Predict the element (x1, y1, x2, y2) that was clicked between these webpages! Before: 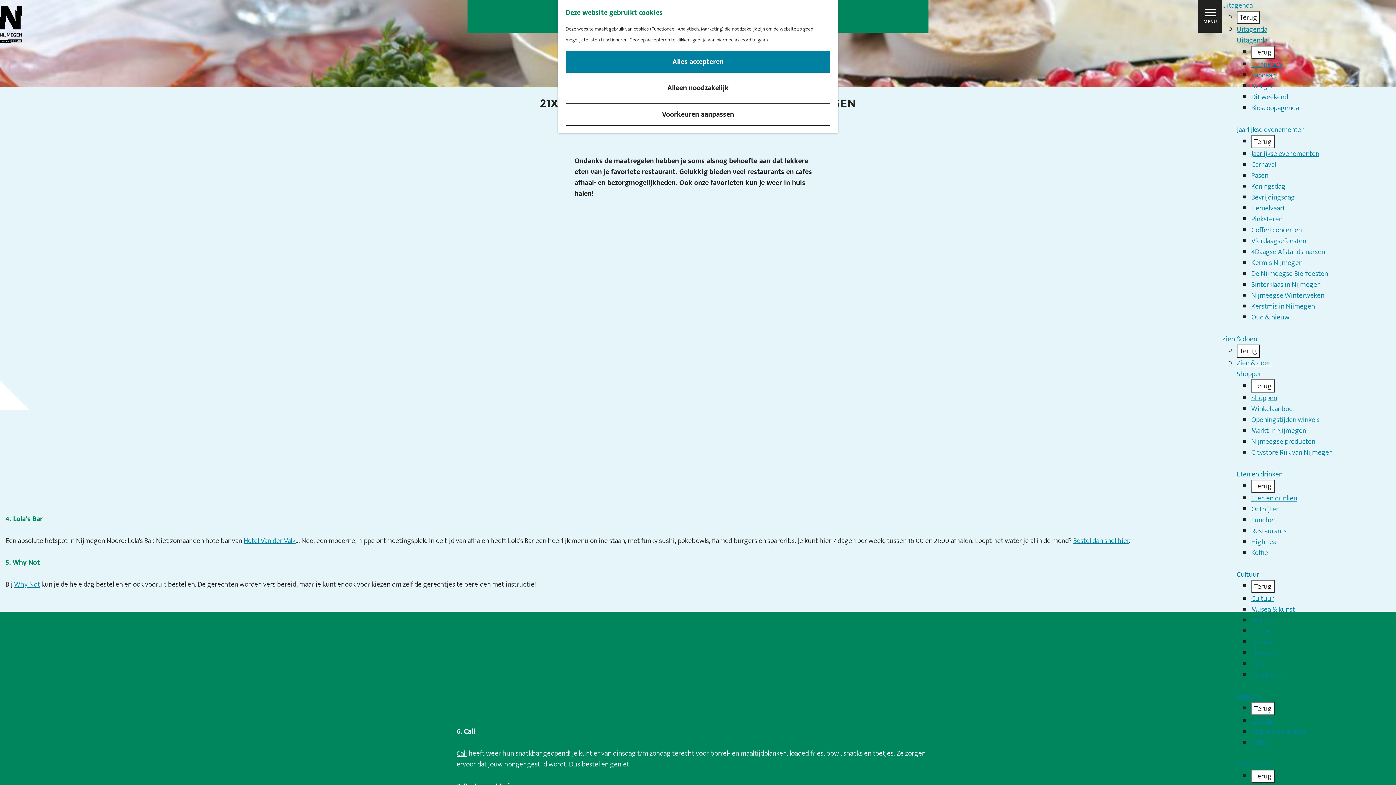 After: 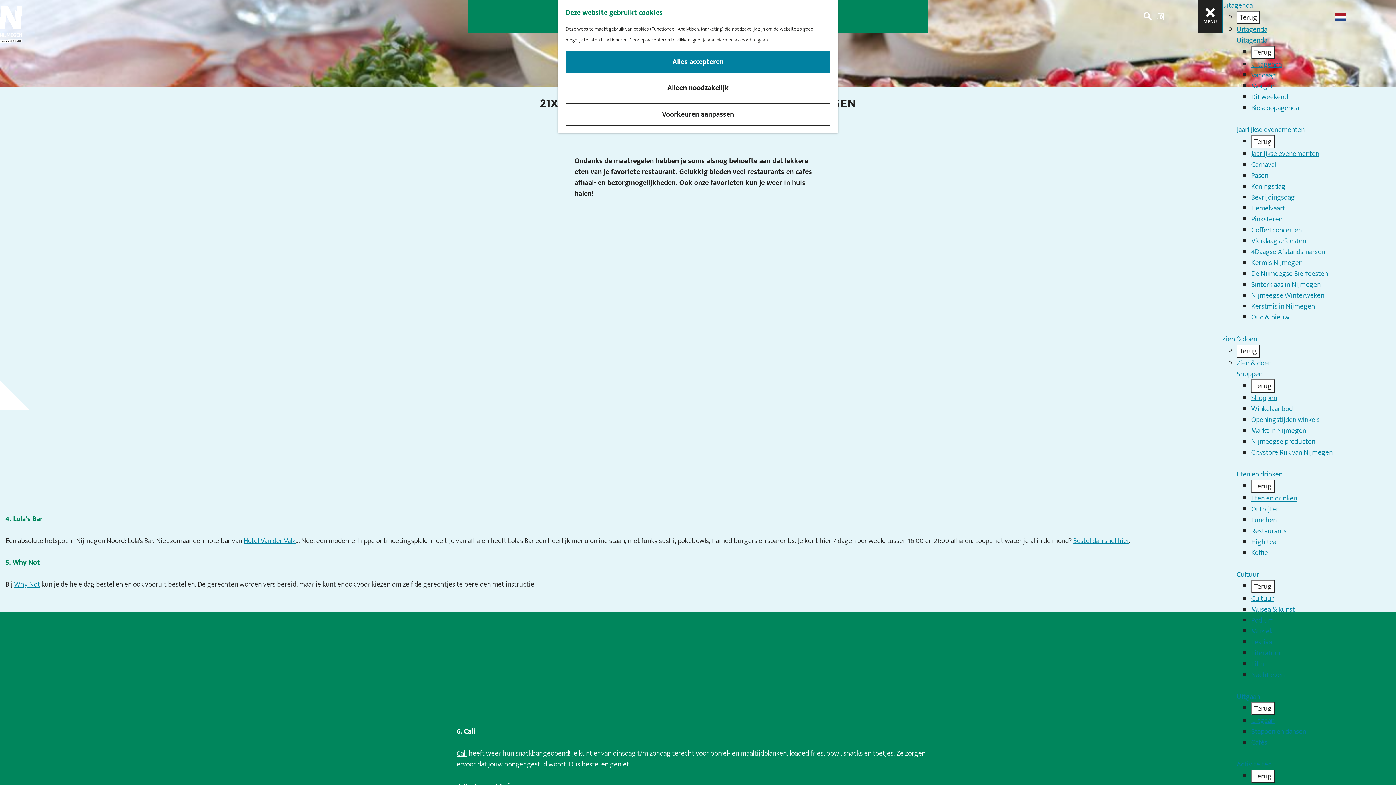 Action: label: MENU bbox: (1198, 0, 1222, 32)